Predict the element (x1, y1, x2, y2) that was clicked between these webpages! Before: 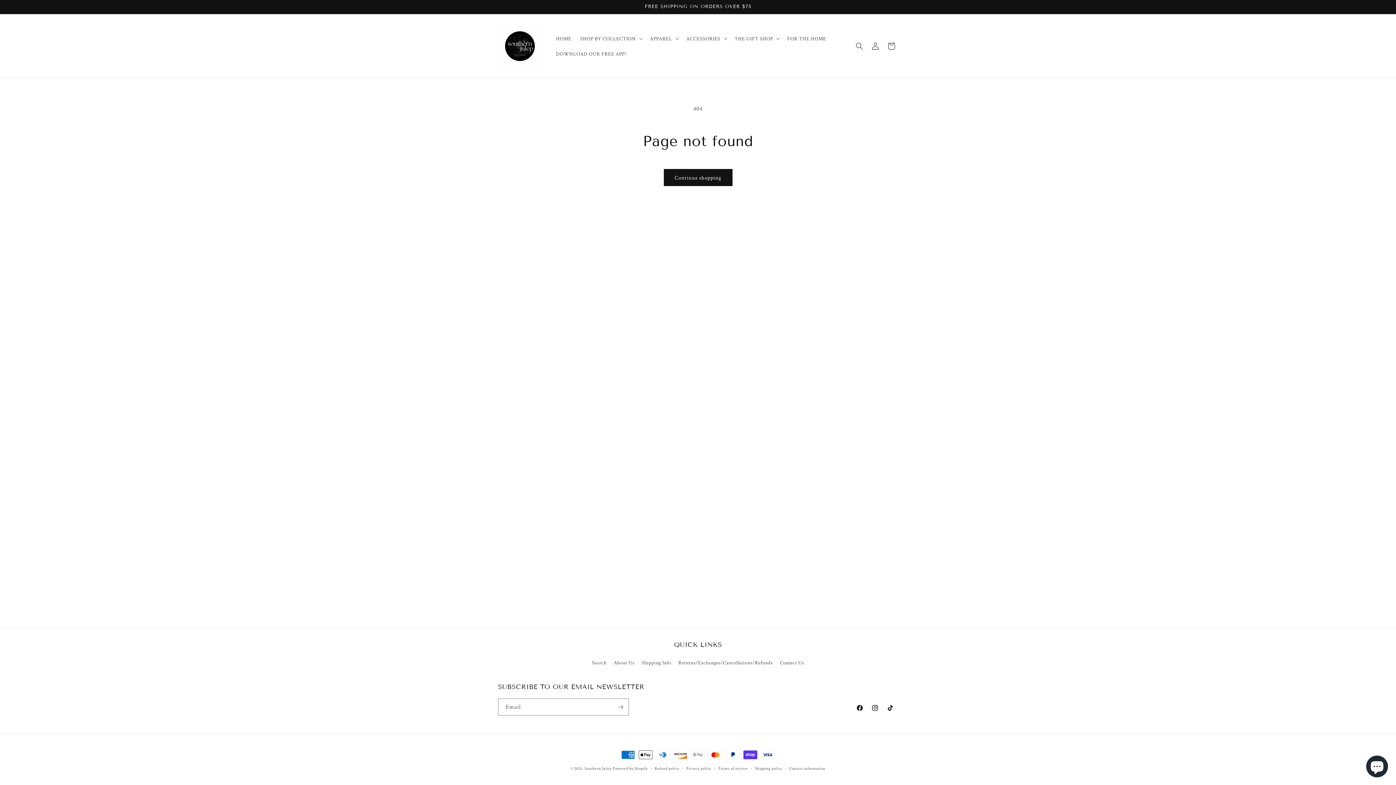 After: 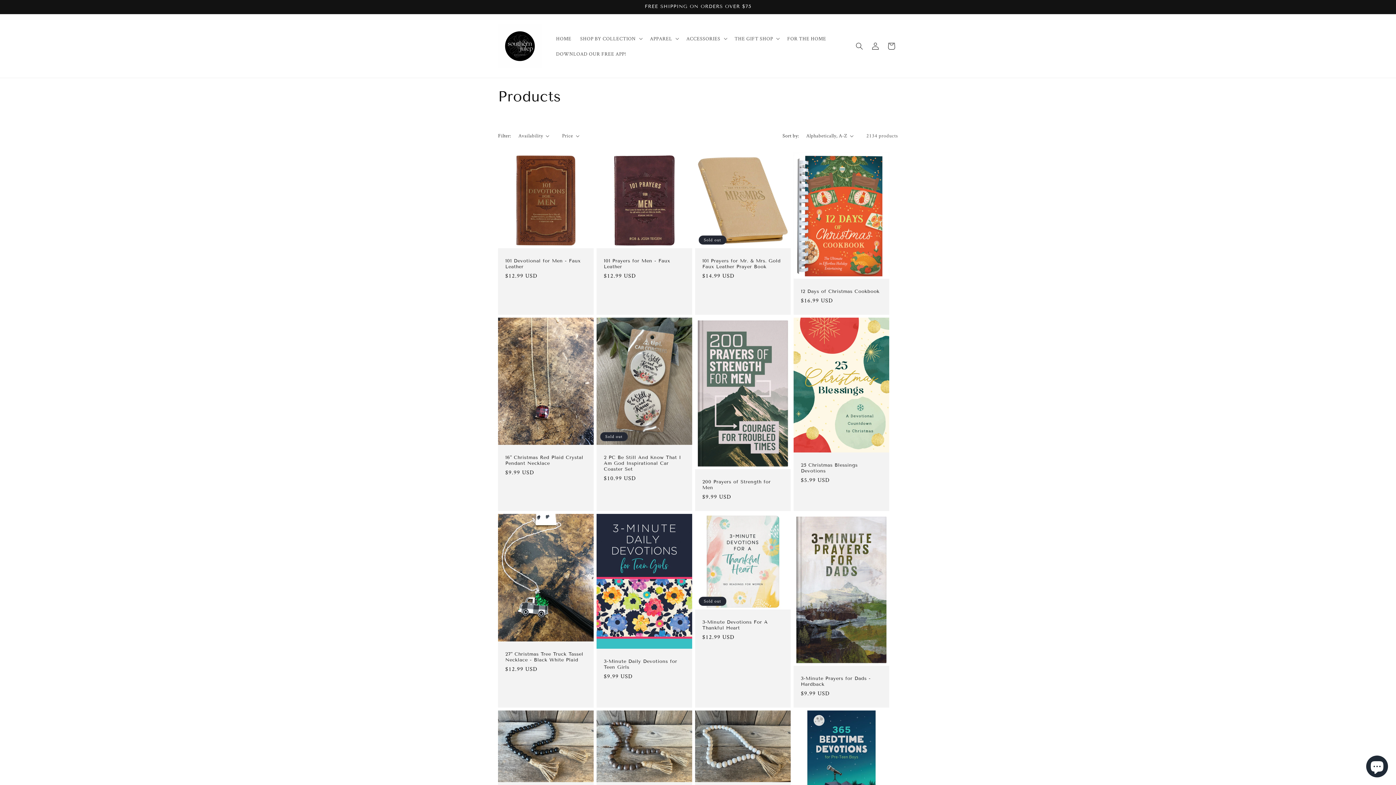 Action: bbox: (663, 169, 732, 186) label: Continue shopping